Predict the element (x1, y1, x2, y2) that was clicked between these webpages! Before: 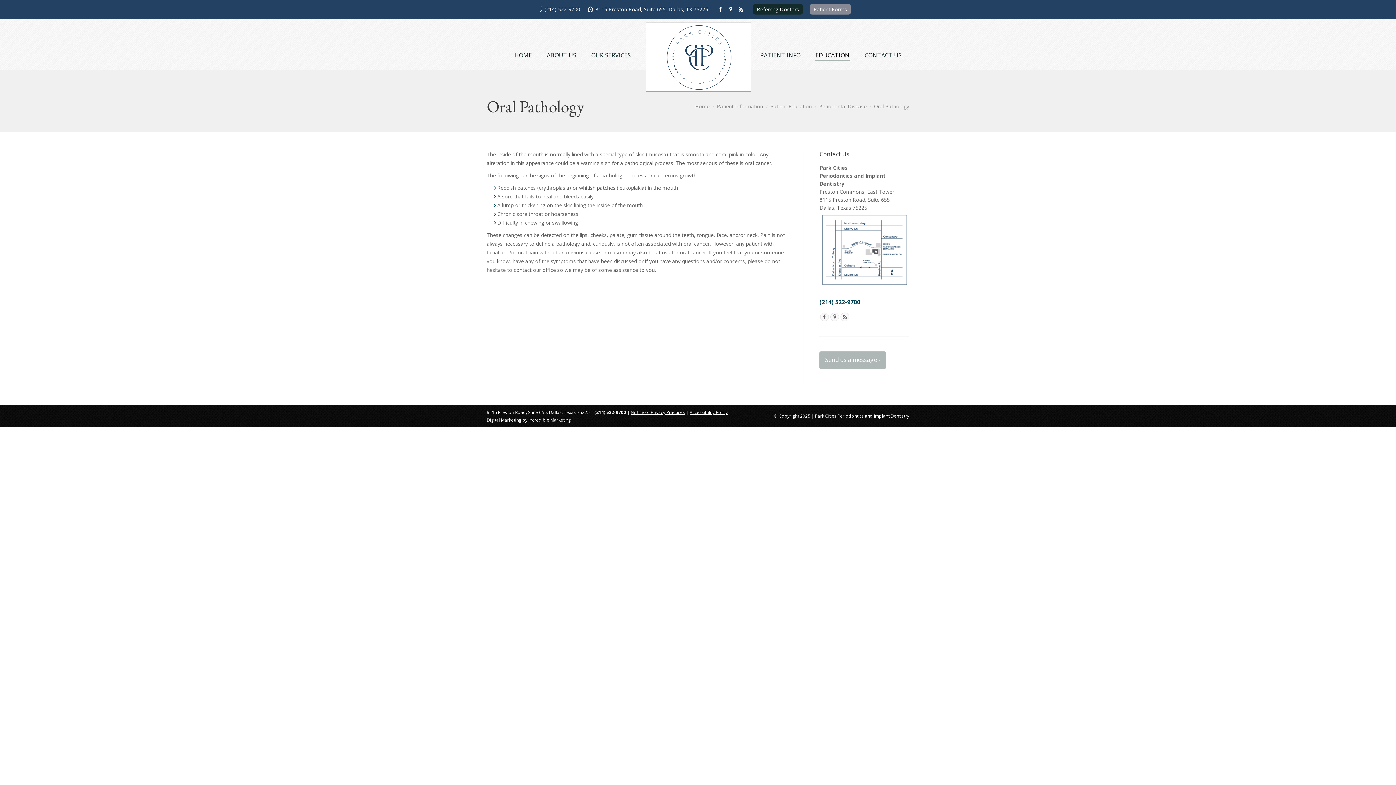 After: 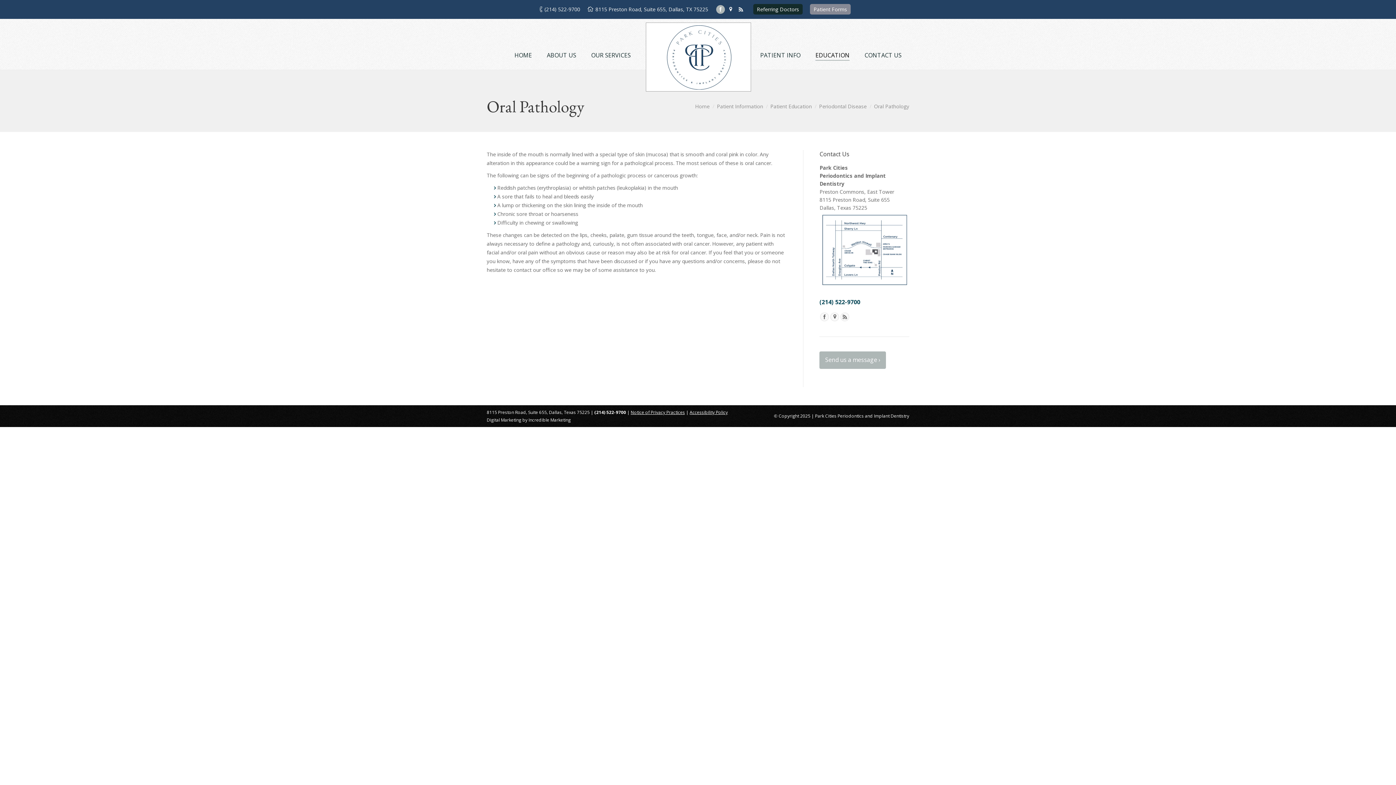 Action: bbox: (716, 5, 725, 13)